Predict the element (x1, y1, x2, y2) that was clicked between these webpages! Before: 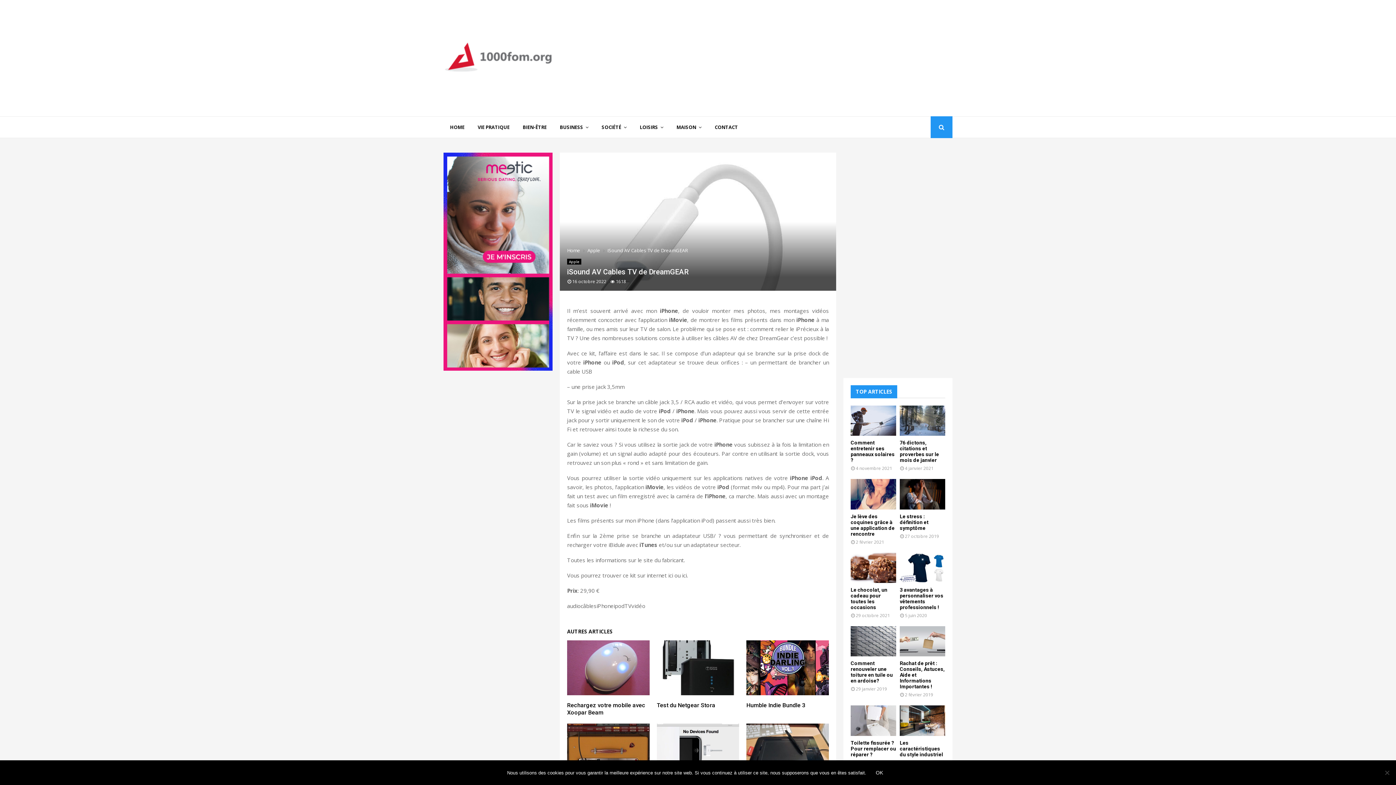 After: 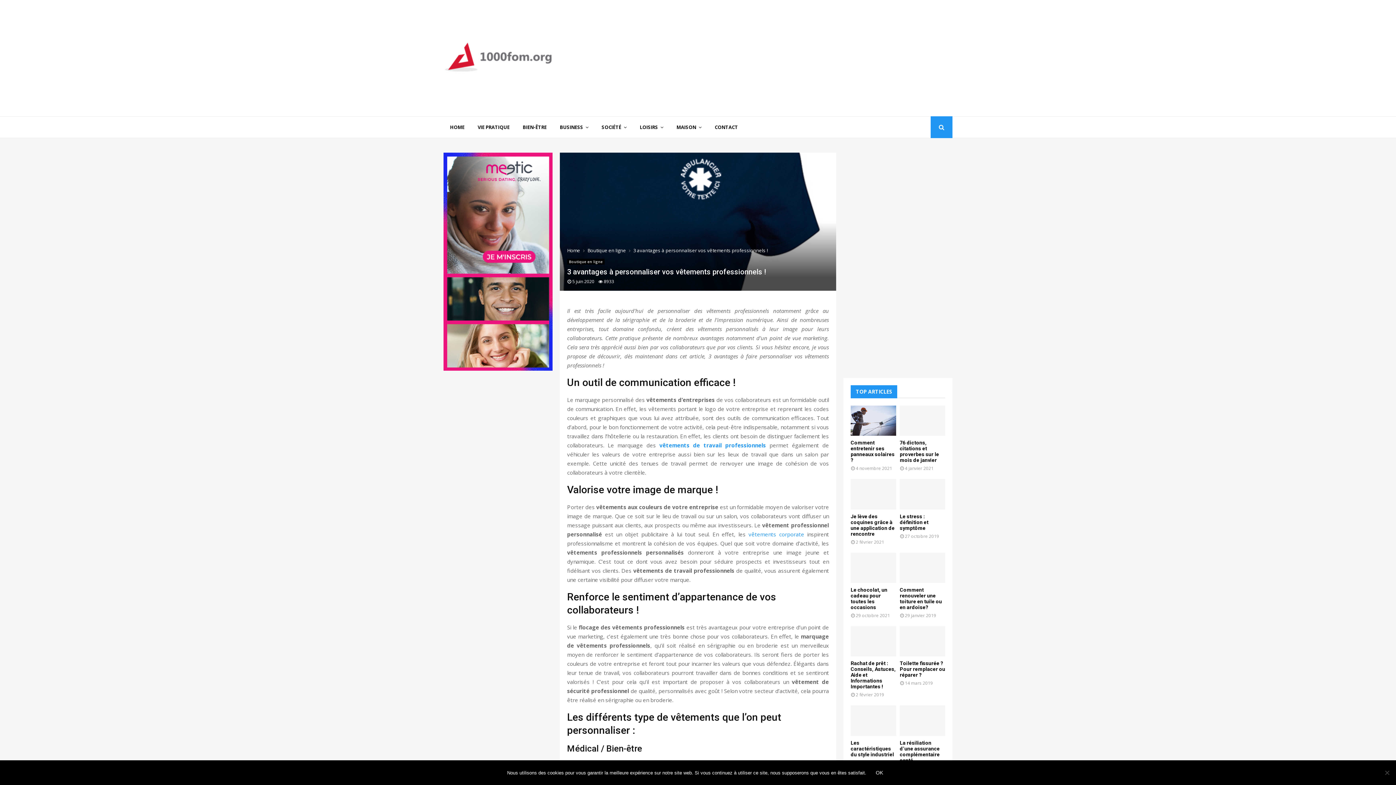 Action: bbox: (900, 552, 945, 583)